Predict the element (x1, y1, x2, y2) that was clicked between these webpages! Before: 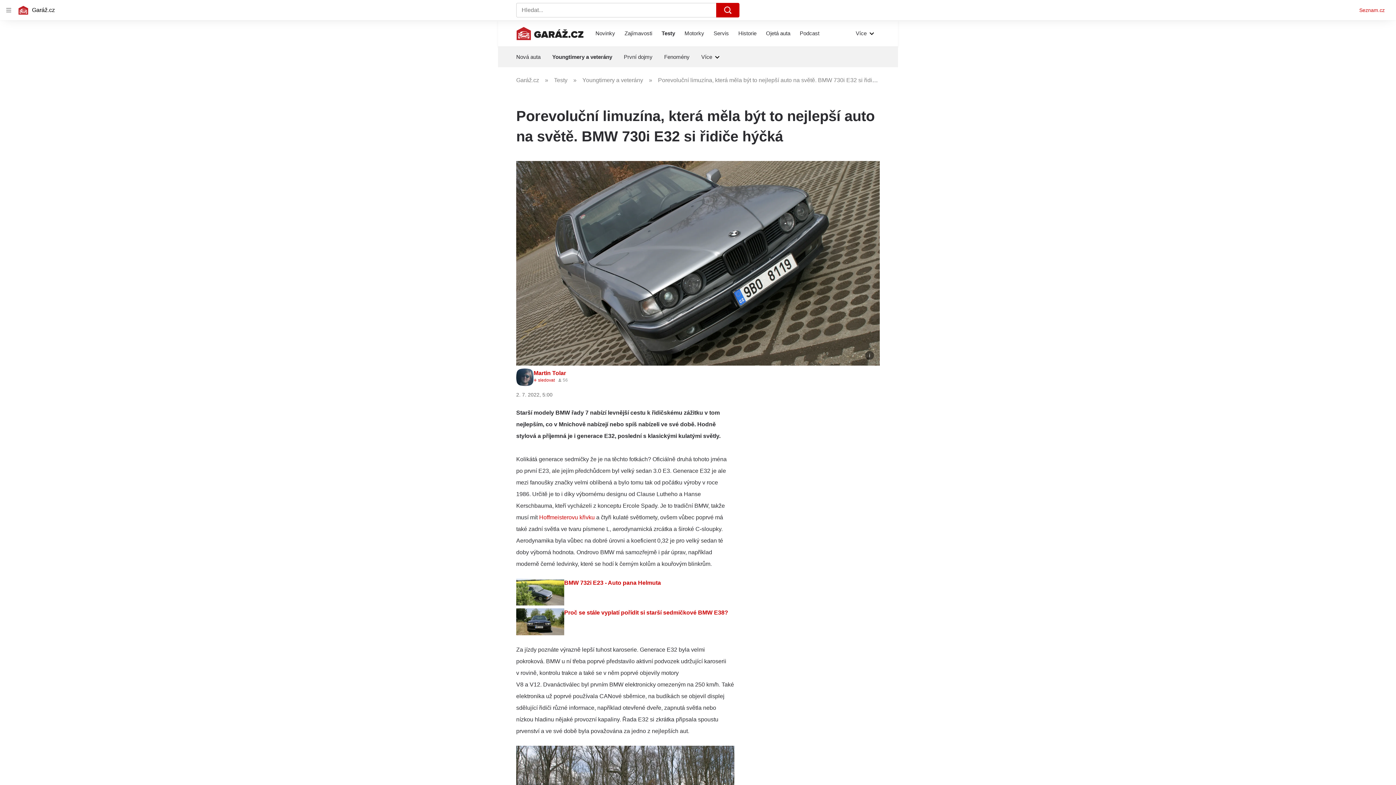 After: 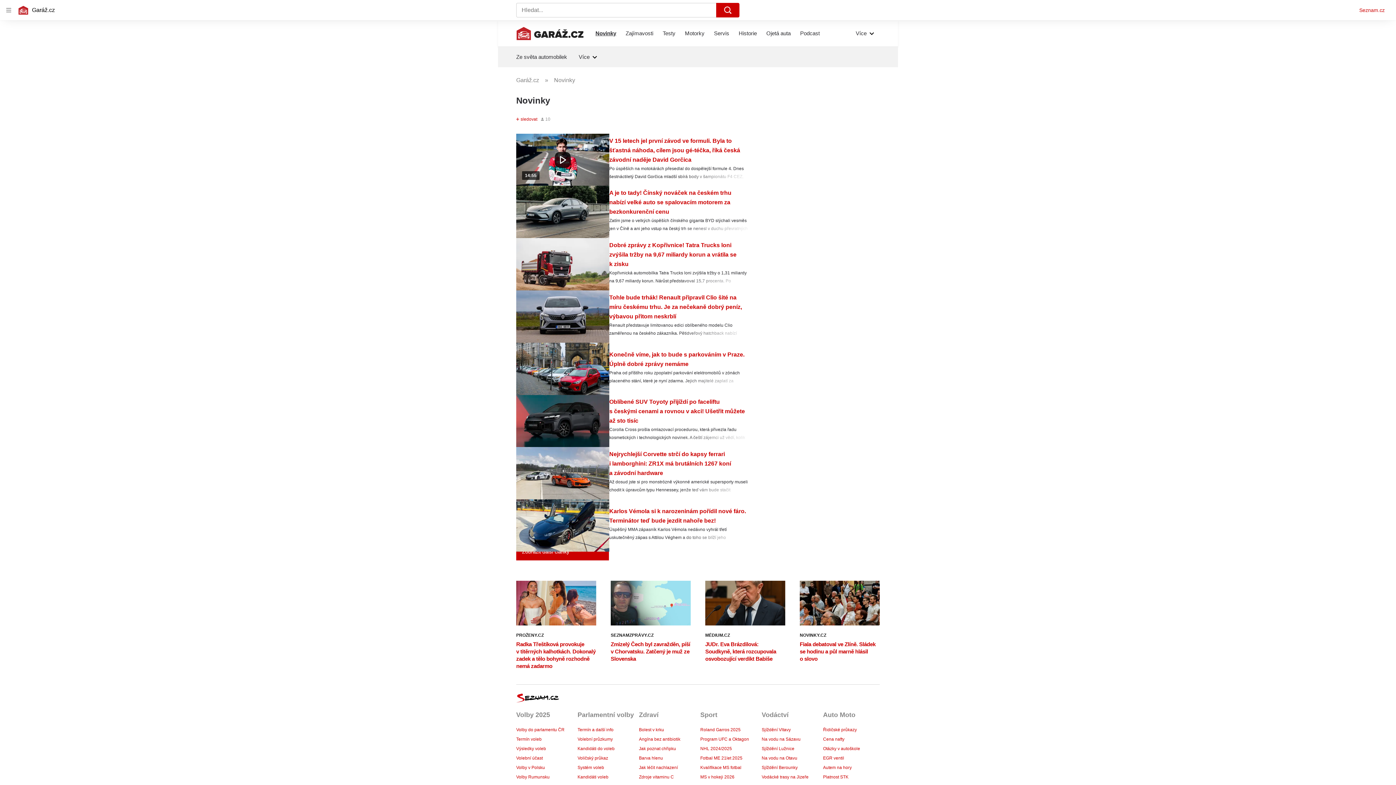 Action: label: Novinky bbox: (595, 20, 615, 46)